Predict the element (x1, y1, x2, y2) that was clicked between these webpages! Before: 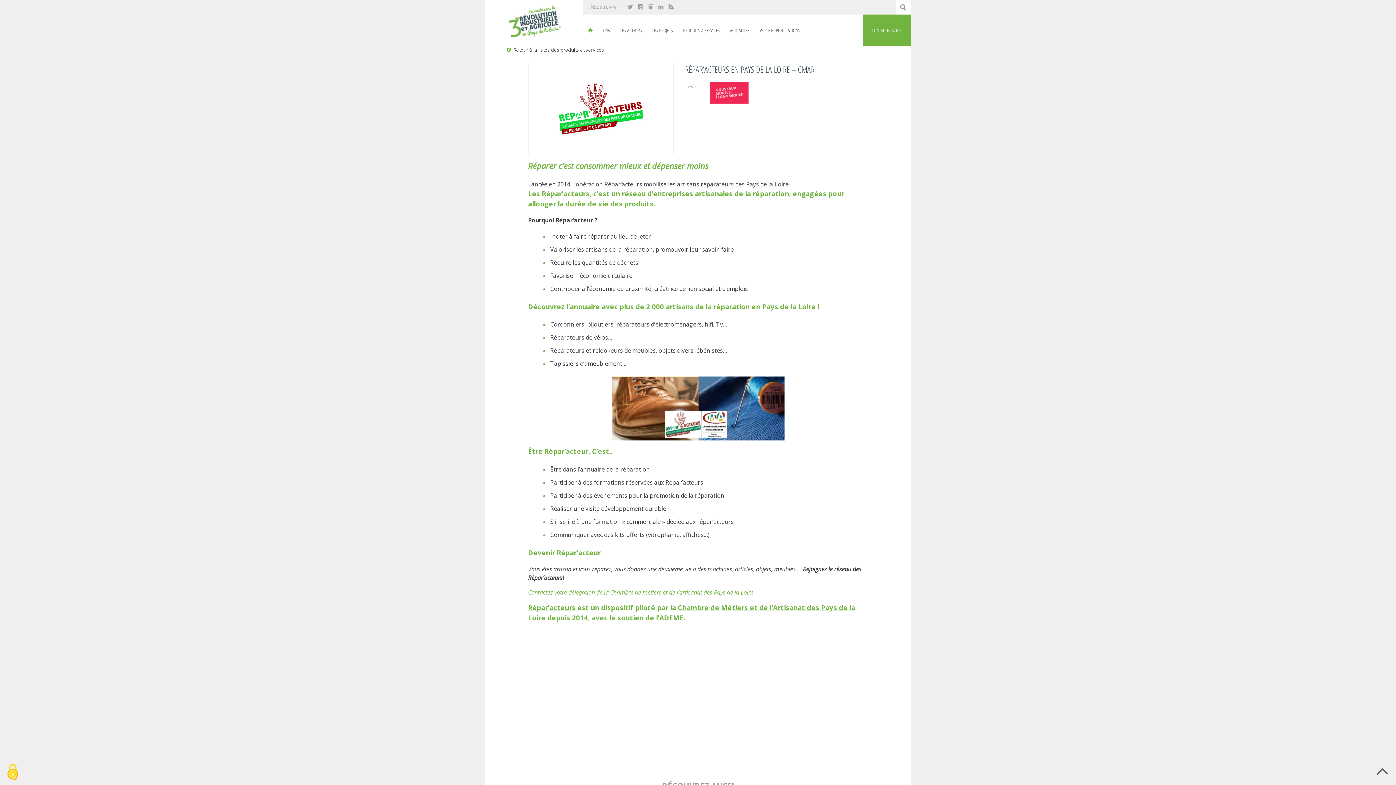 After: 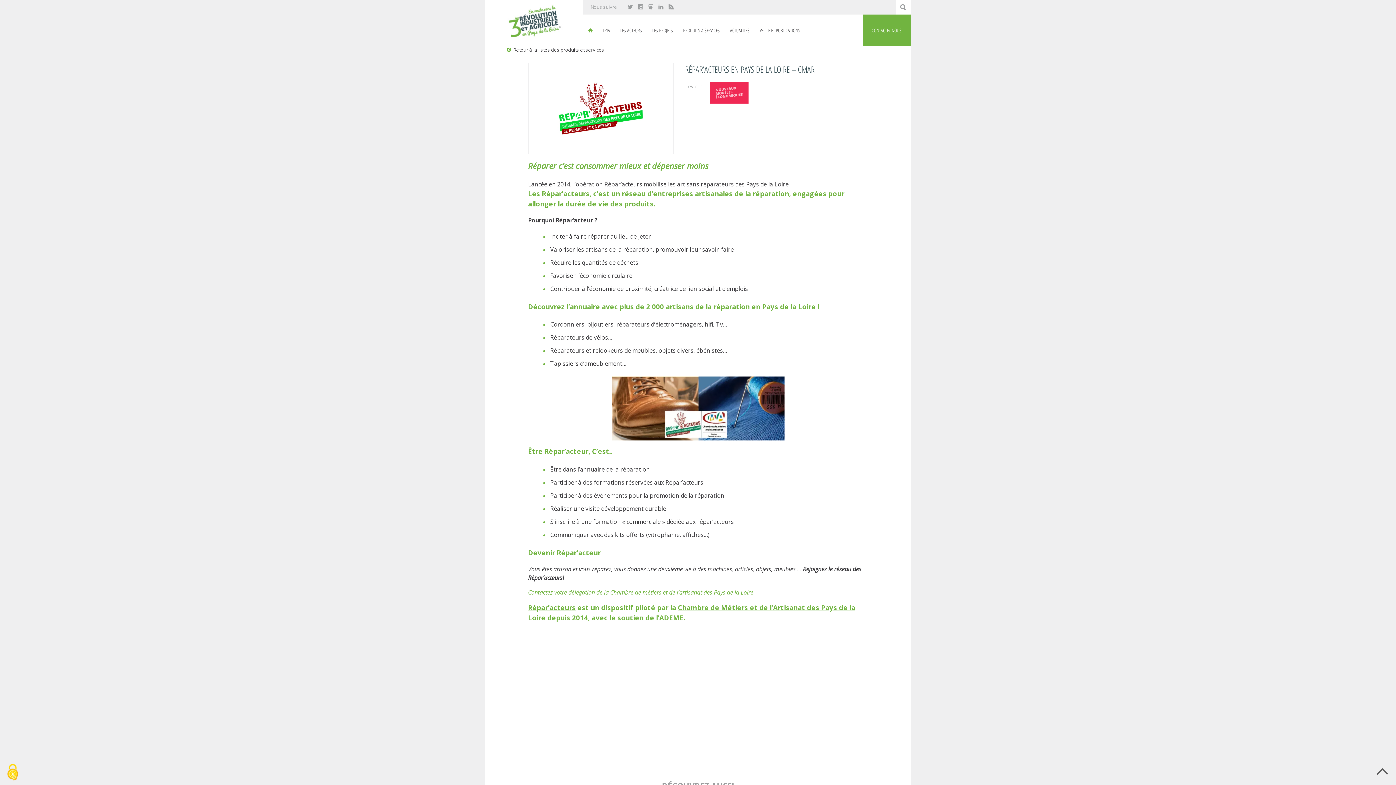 Action: bbox: (528, 376, 868, 440)